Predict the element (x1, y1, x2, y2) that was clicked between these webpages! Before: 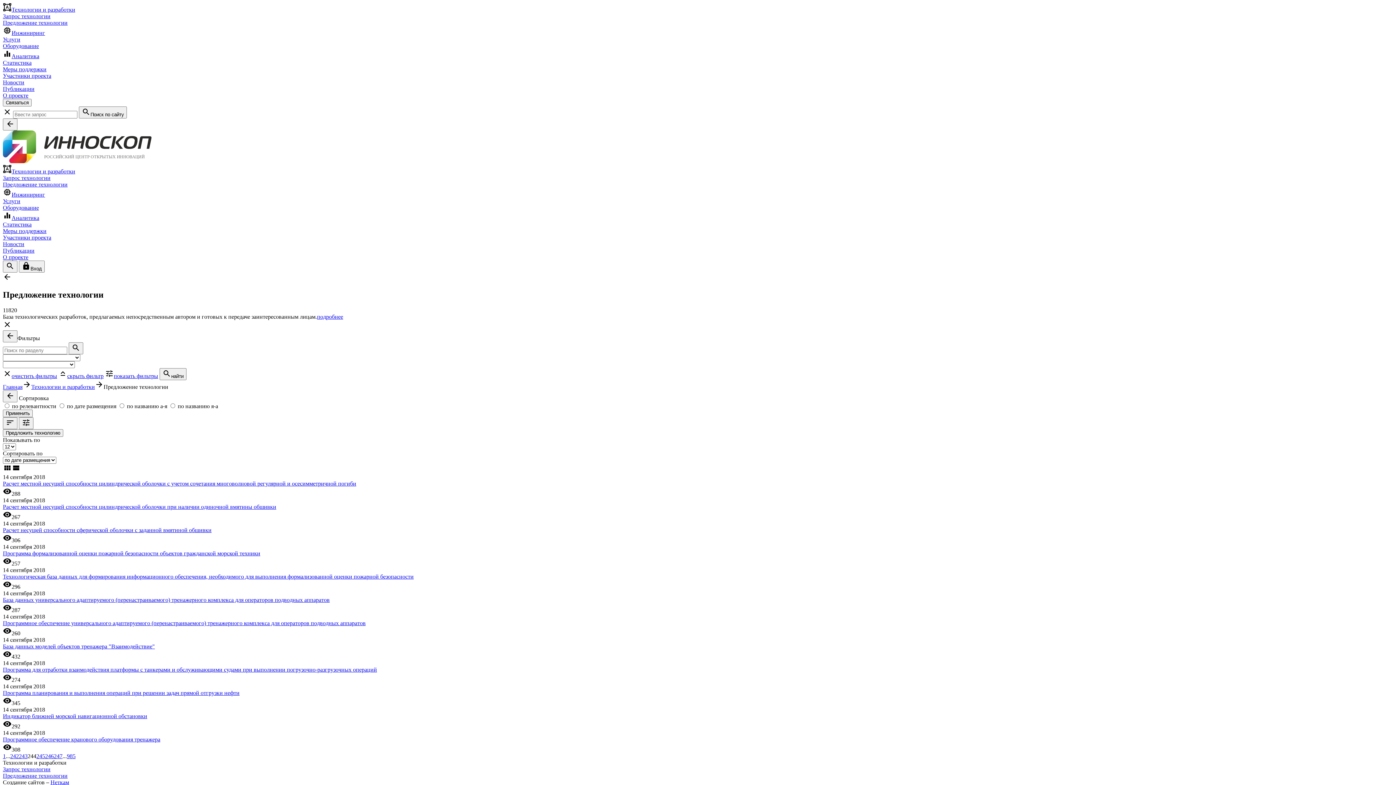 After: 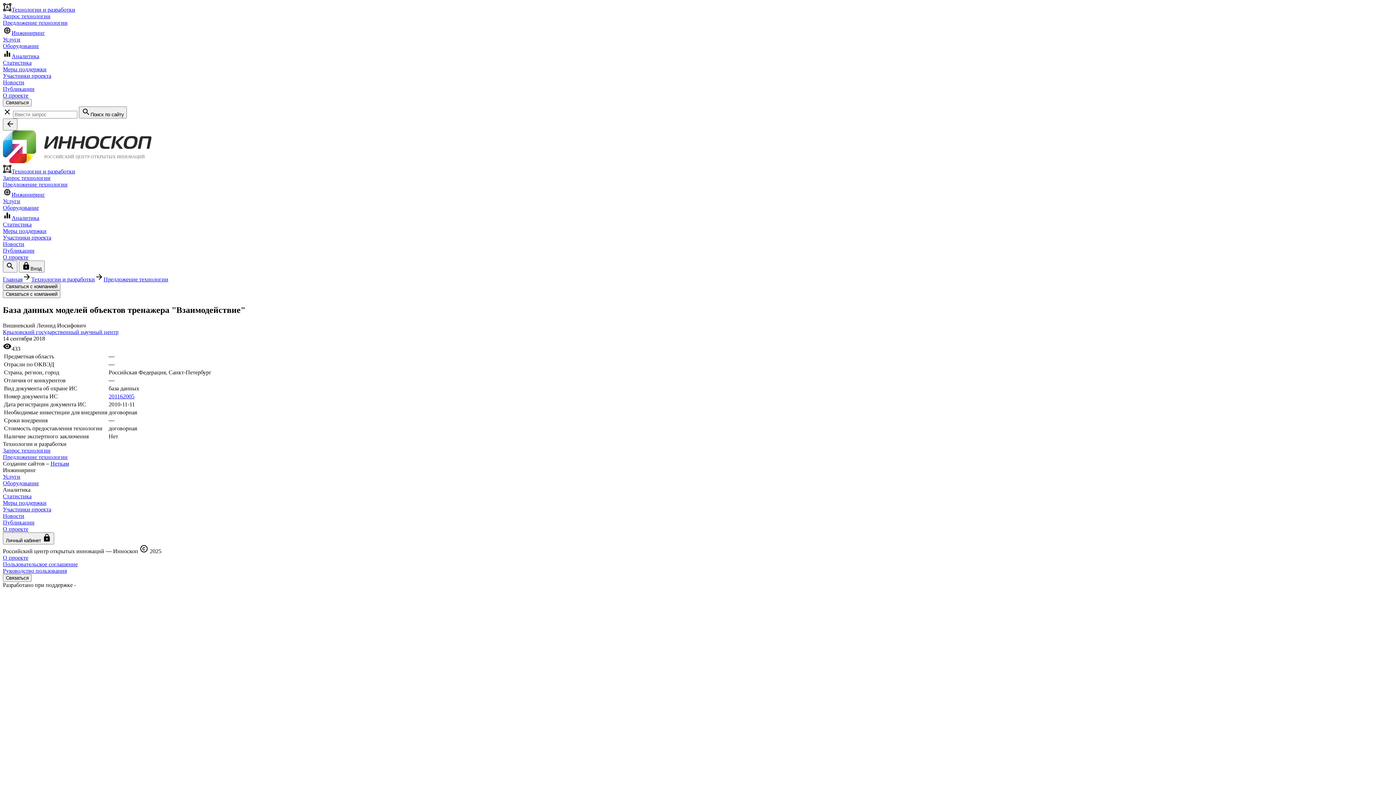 Action: bbox: (2, 643, 154, 649) label: База данных моделей объектов тренажера "Взаимодействие"